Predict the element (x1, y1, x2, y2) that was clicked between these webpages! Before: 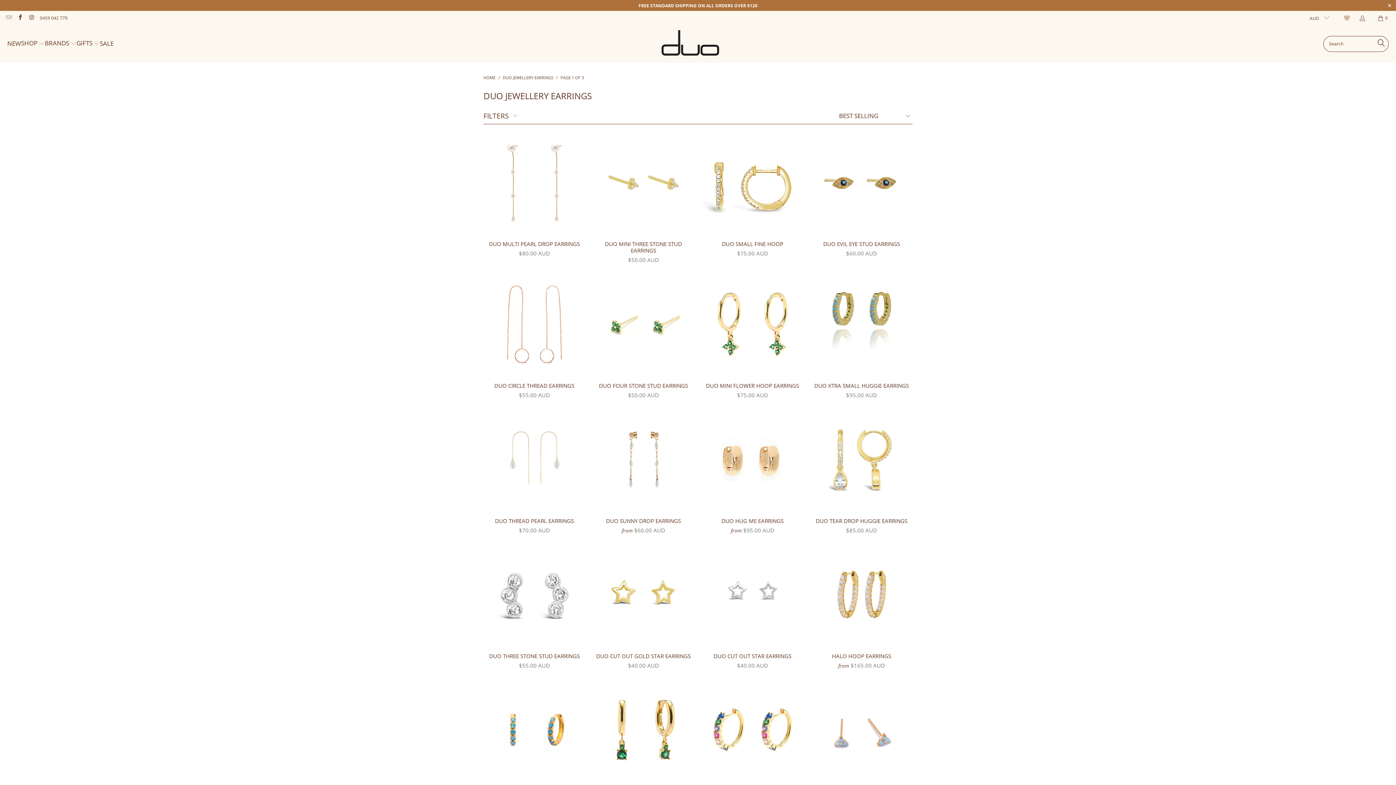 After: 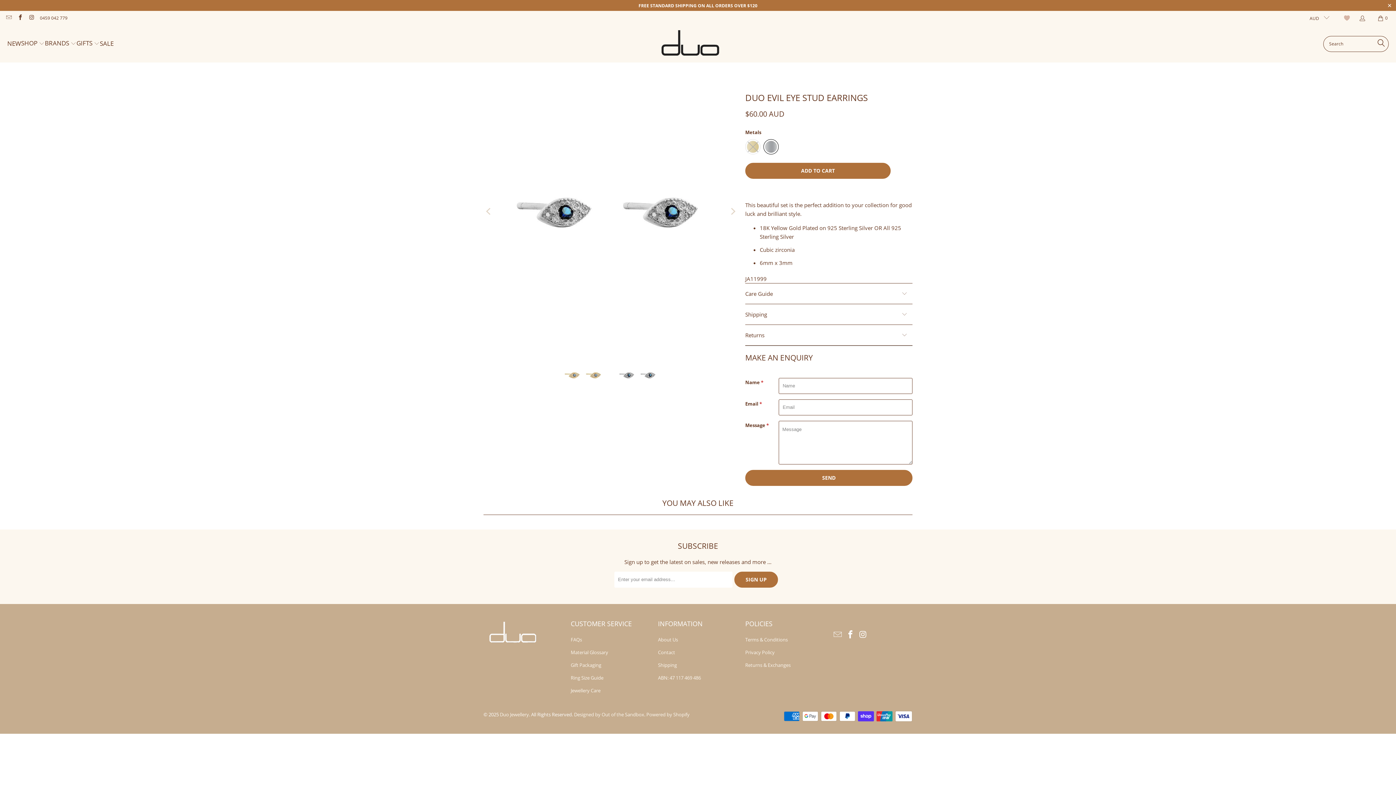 Action: bbox: (810, 240, 912, 257) label: DUO EVIL EYE STUD EARRINGS
$60.00 AUD